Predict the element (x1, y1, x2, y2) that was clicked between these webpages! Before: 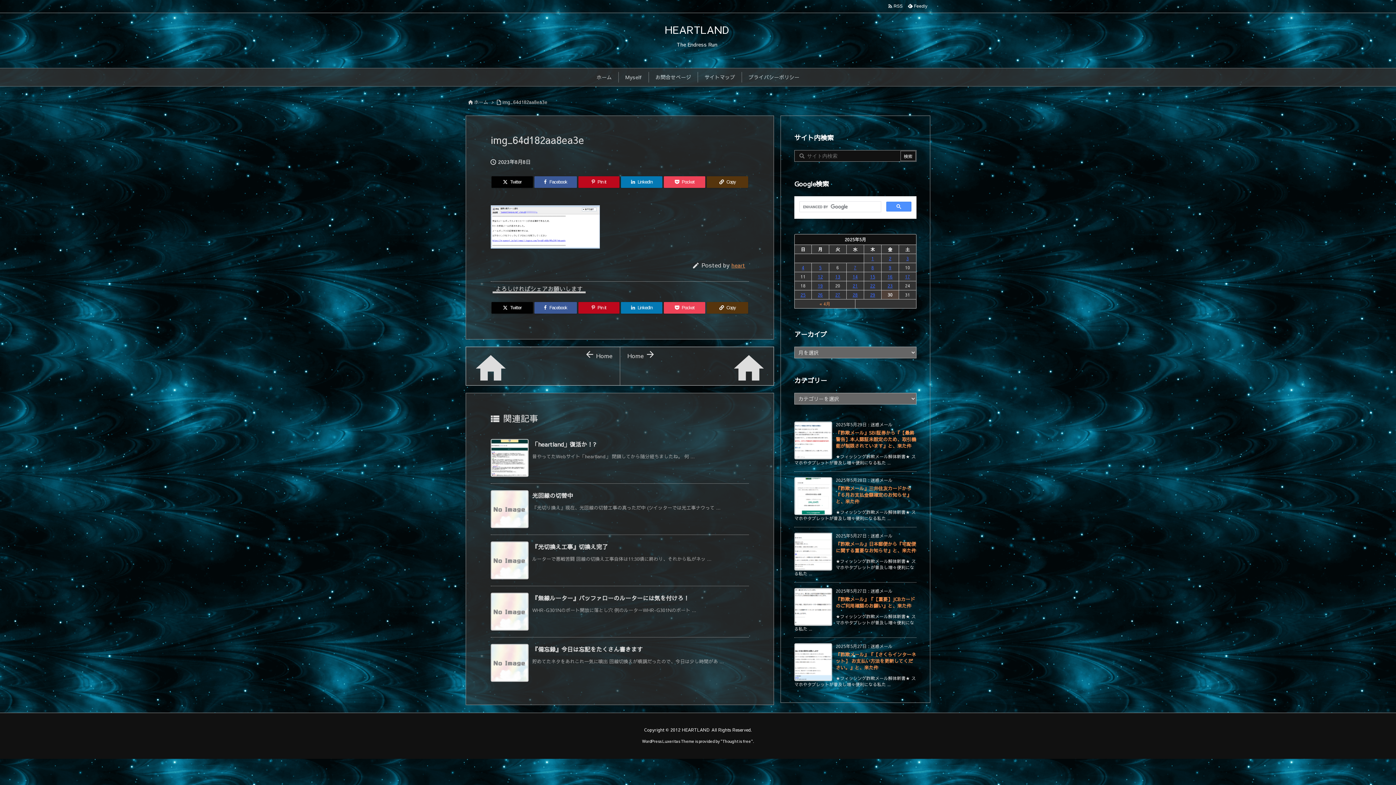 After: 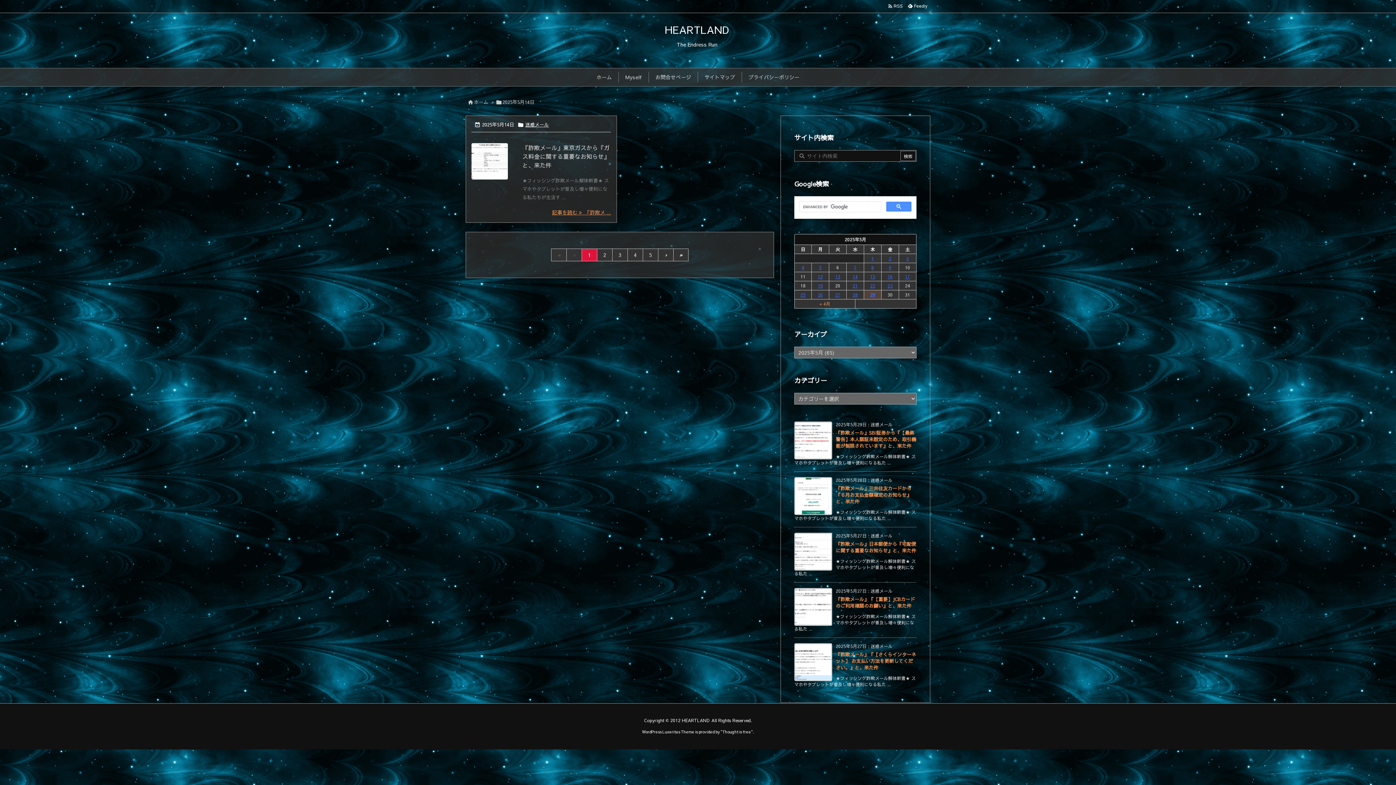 Action: bbox: (852, 273, 858, 279) label: 2025年5月14日 に投稿を公開